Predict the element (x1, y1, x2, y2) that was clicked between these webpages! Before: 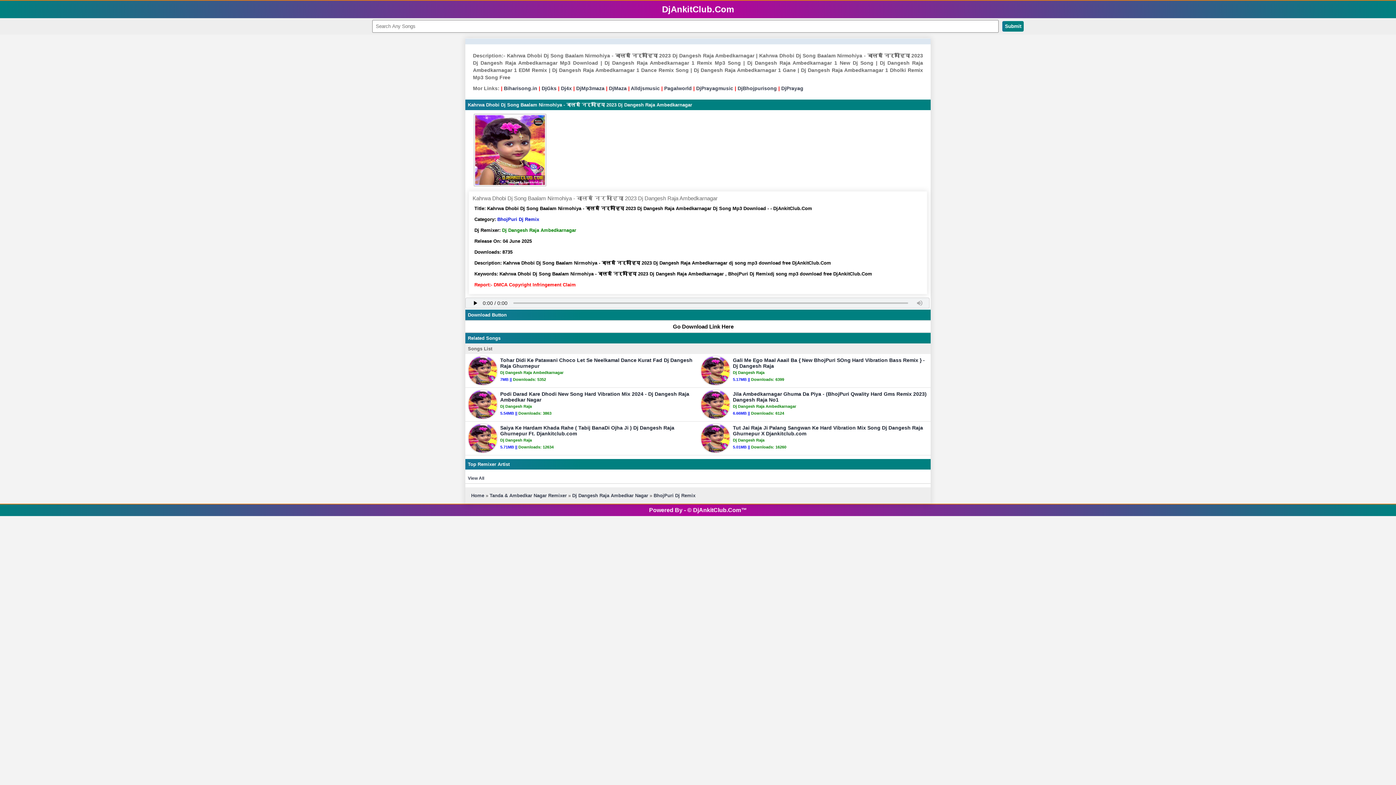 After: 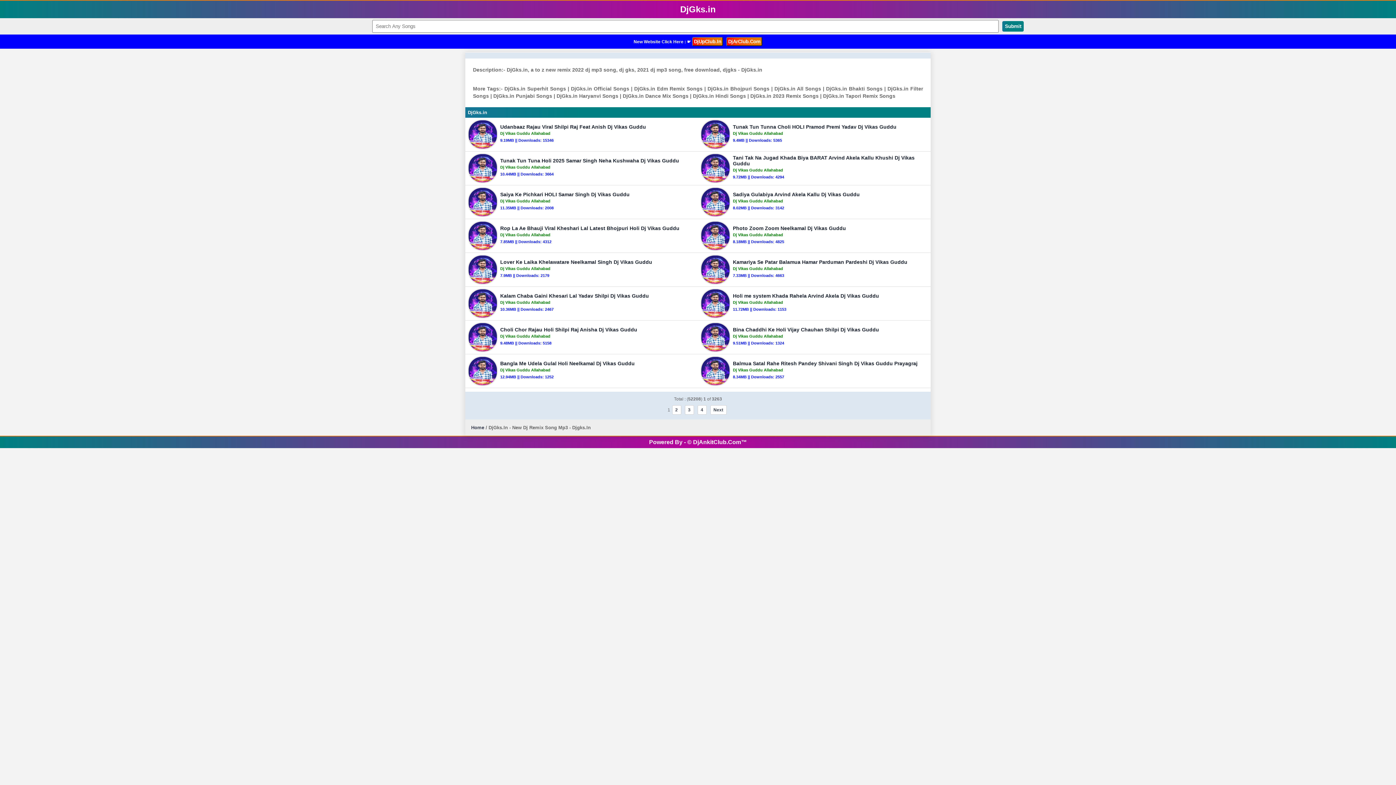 Action: bbox: (541, 85, 556, 91) label: DjGks